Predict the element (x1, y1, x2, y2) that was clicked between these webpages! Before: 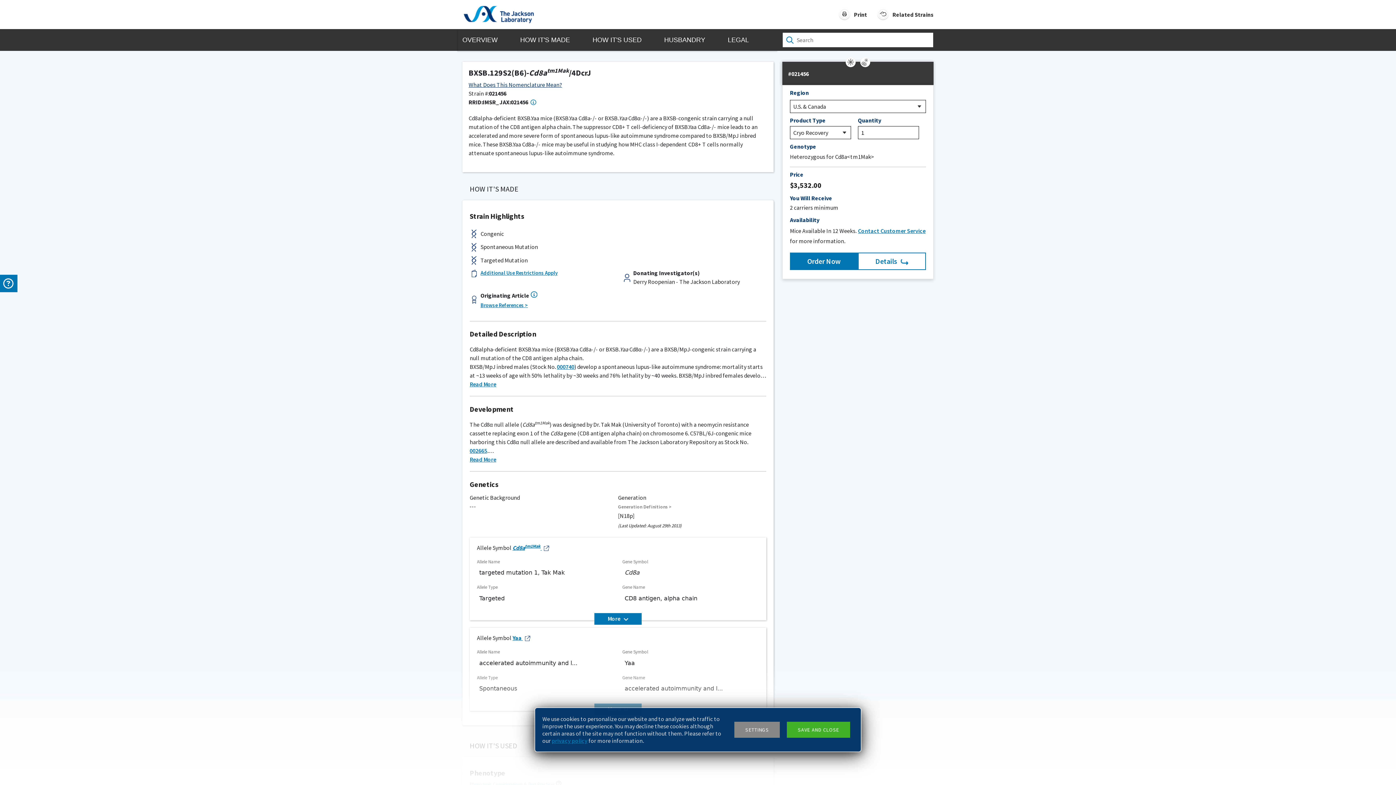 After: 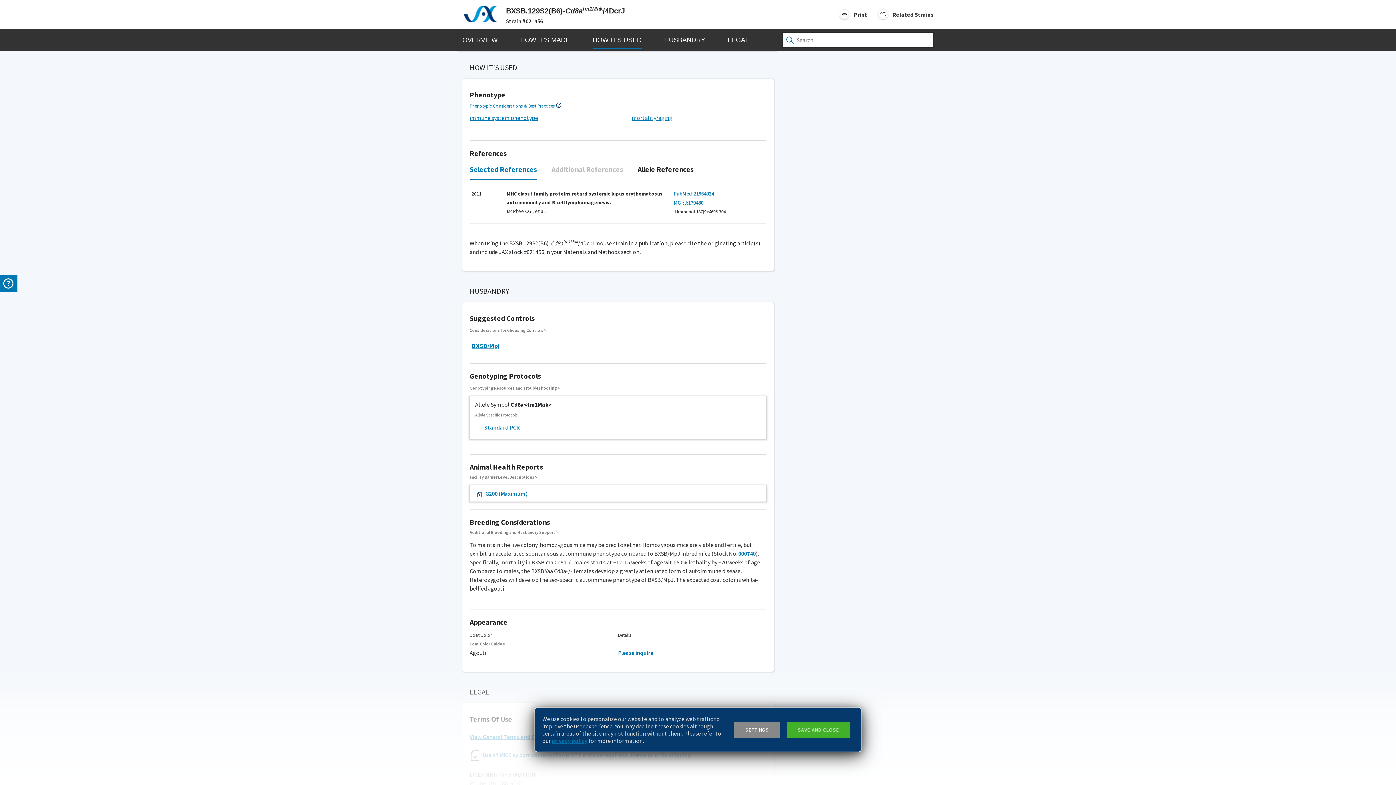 Action: bbox: (592, 29, 641, 50) label: HOW IT'S USED